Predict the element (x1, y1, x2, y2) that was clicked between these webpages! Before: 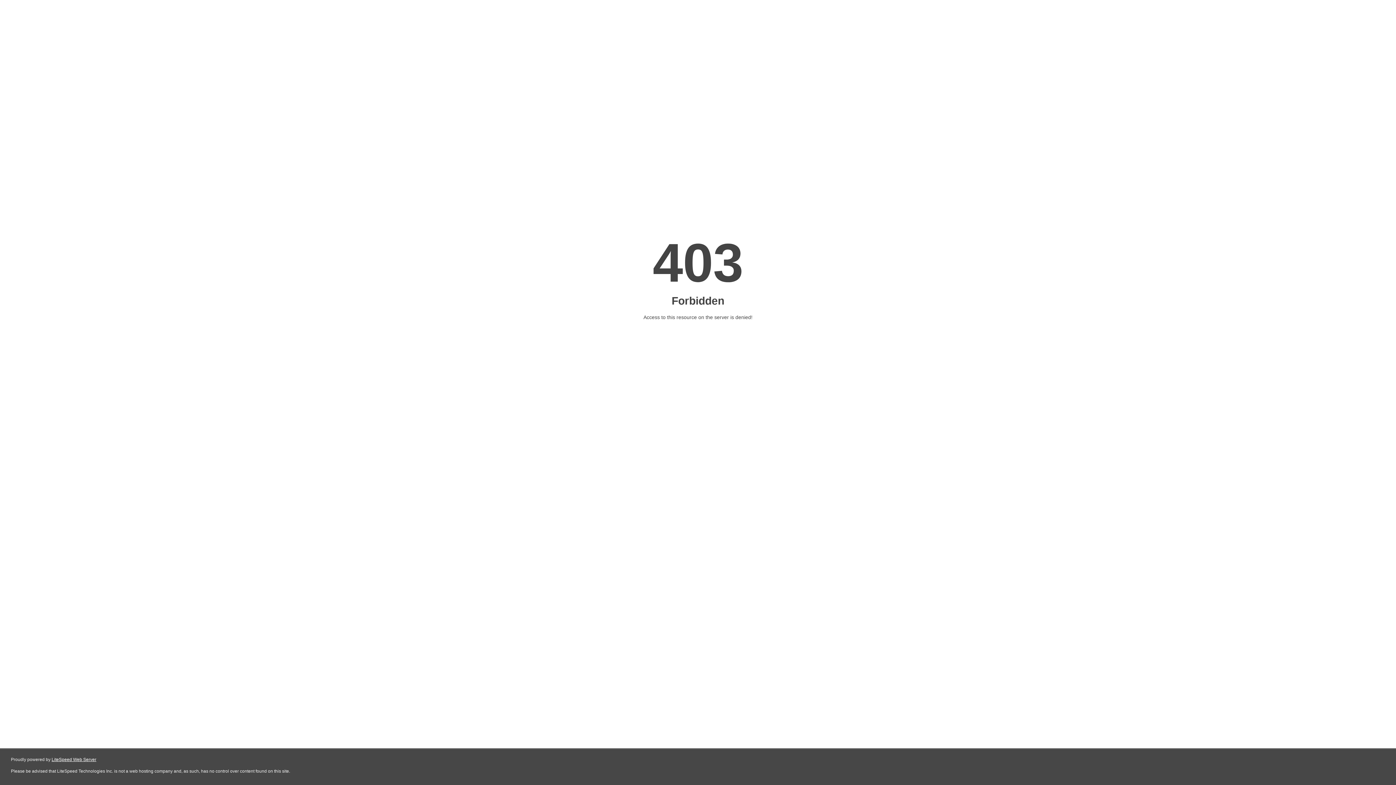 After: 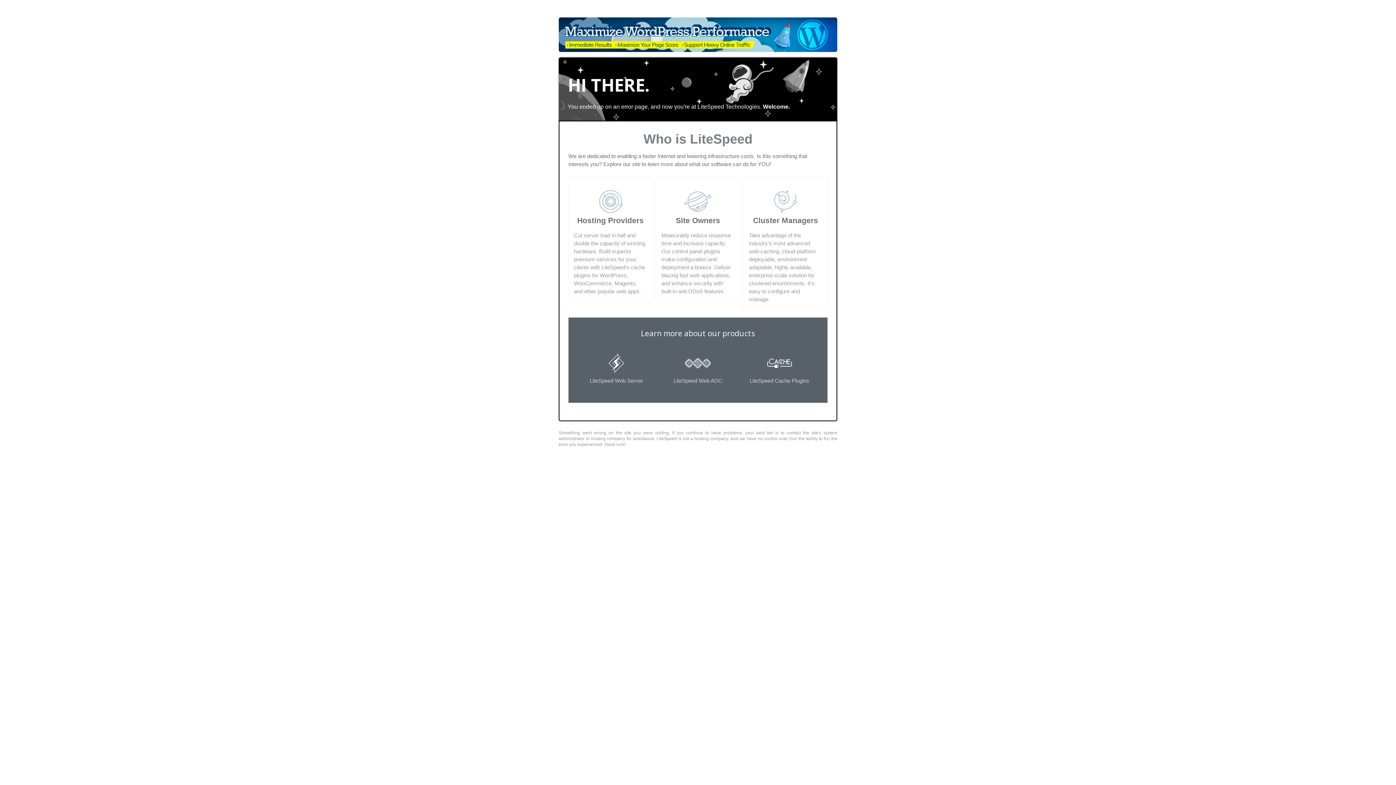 Action: label: LiteSpeed Web Server bbox: (51, 757, 96, 762)